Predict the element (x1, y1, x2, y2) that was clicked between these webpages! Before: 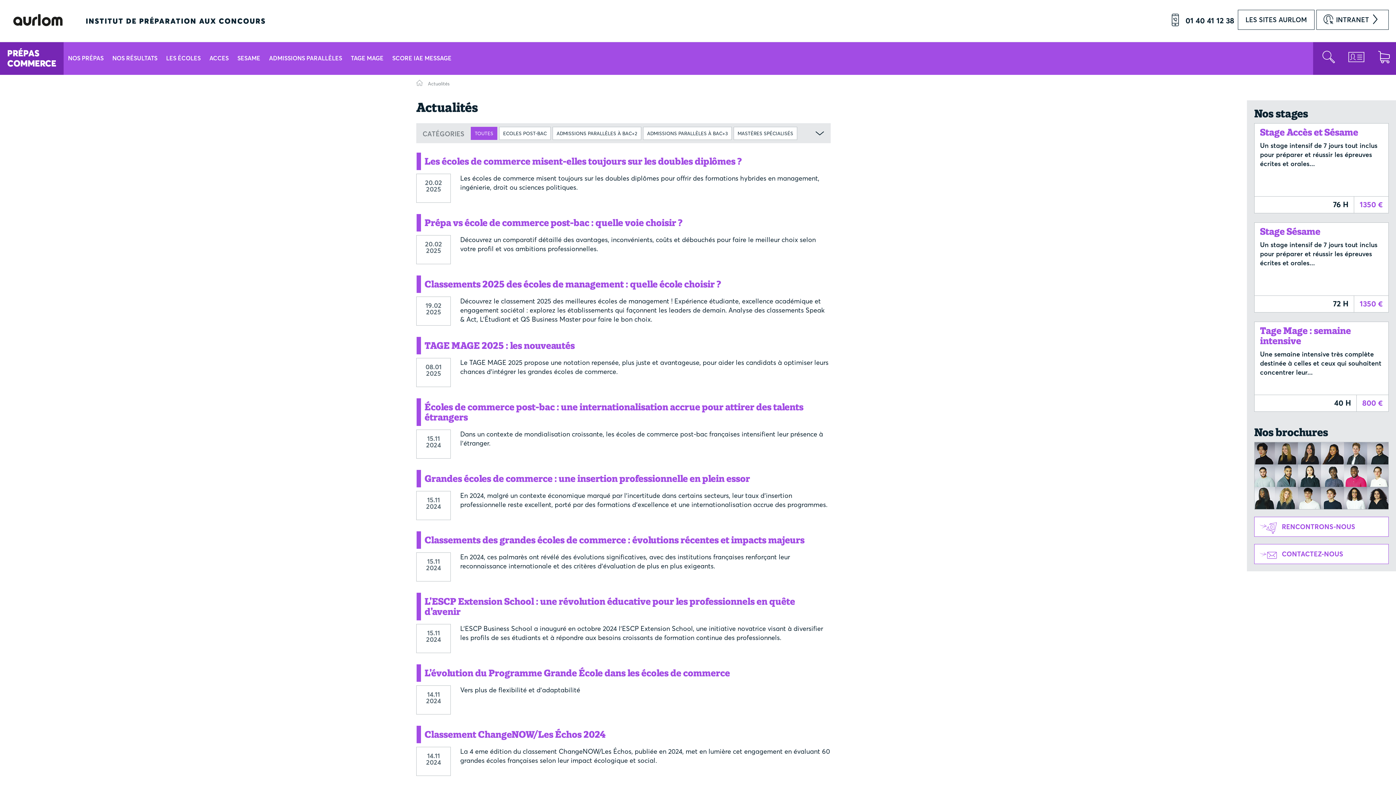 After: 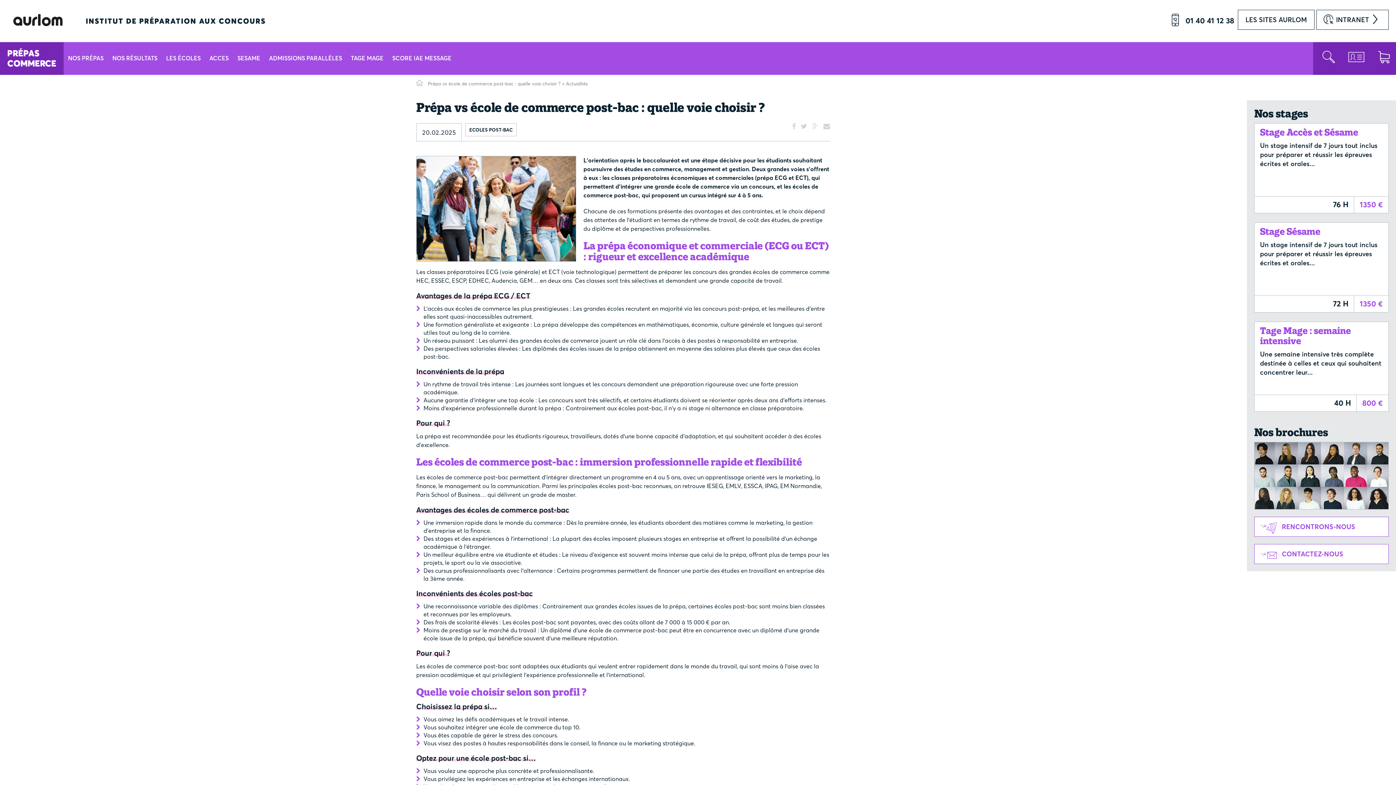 Action: label: Prépa vs école de commerce post-bac : quelle voie choisir ?
20.02
2025

Découvrez un comparatif détaillé des avantages, inconvénients, coûts et débouchés pour faire le meilleur choix selon votre profil et vos ambitions professionnelles. bbox: (416, 214, 830, 264)